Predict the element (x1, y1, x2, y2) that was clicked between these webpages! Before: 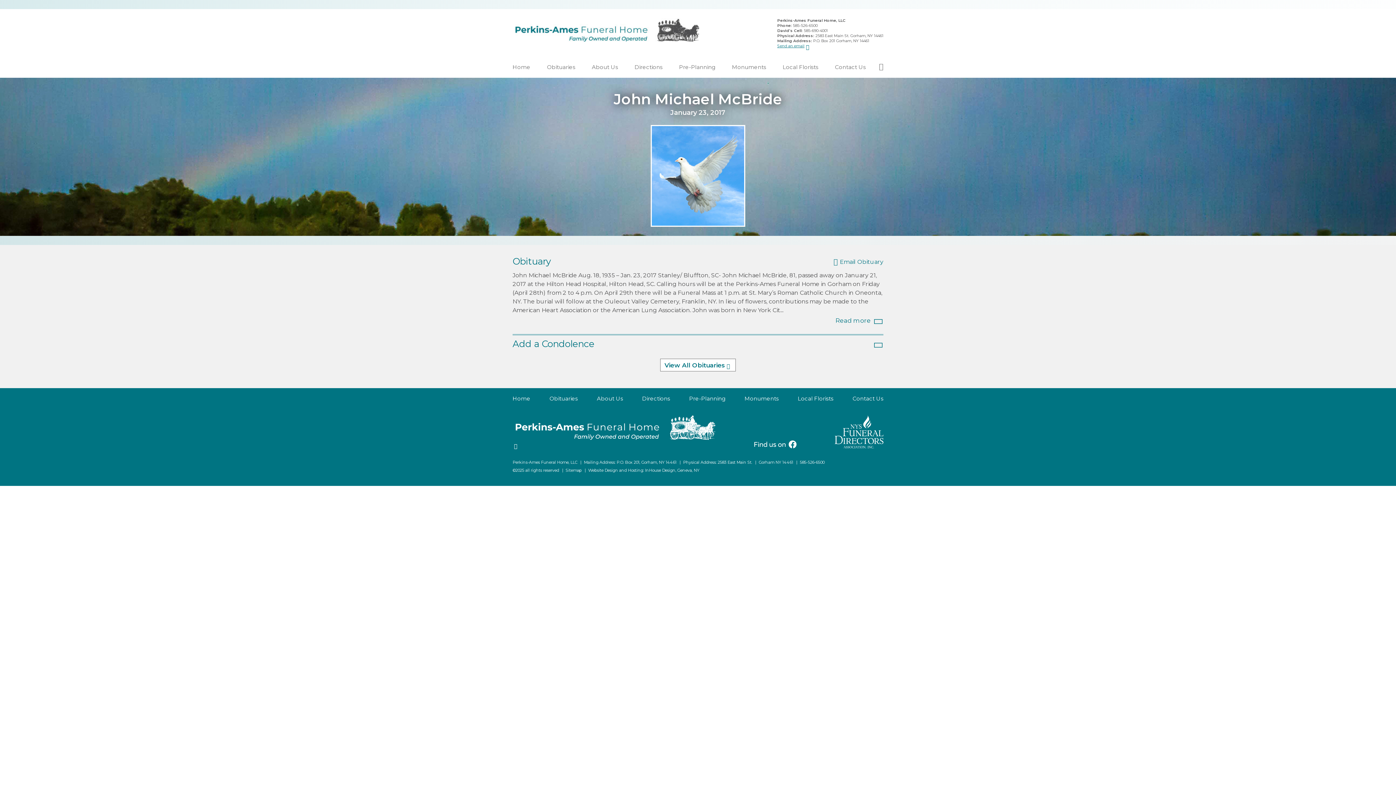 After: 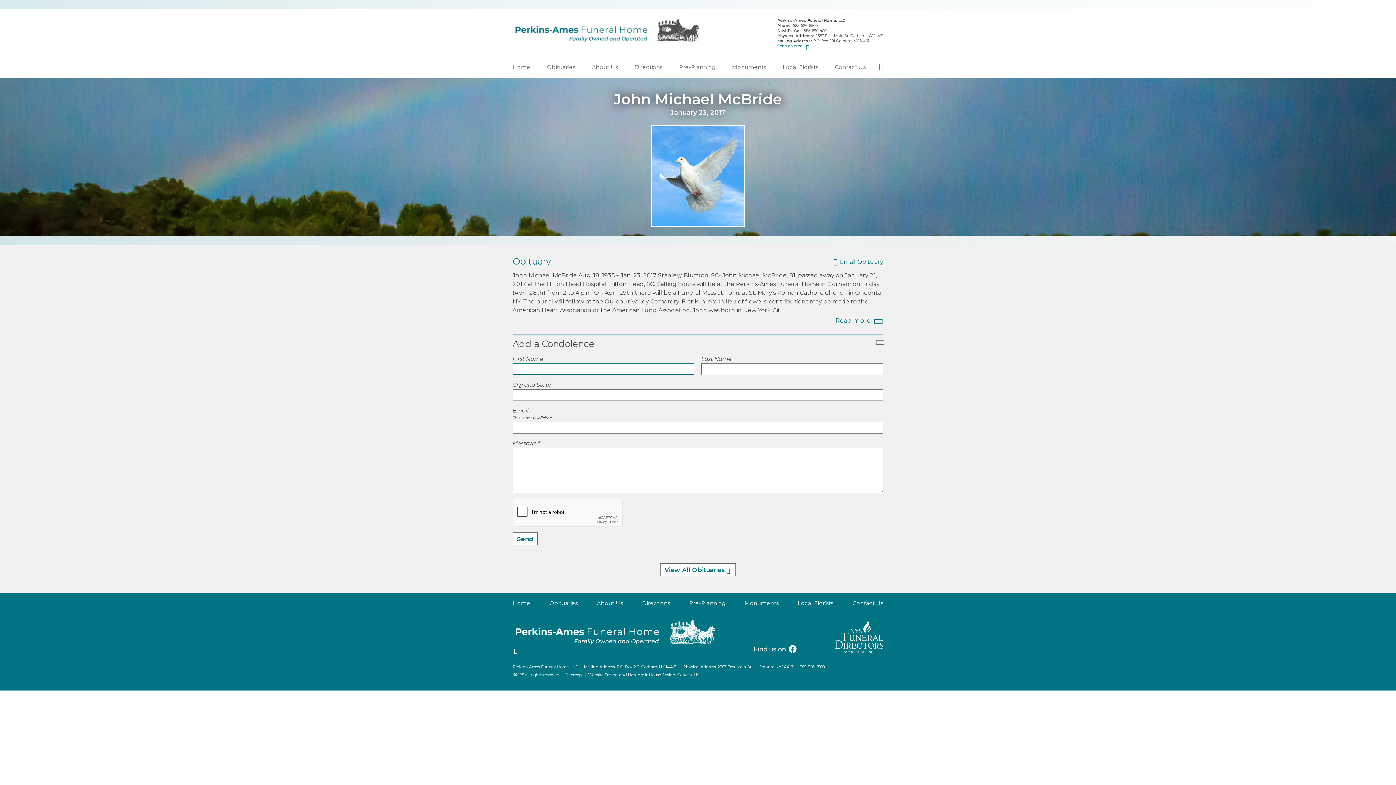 Action: bbox: (874, 338, 883, 347)